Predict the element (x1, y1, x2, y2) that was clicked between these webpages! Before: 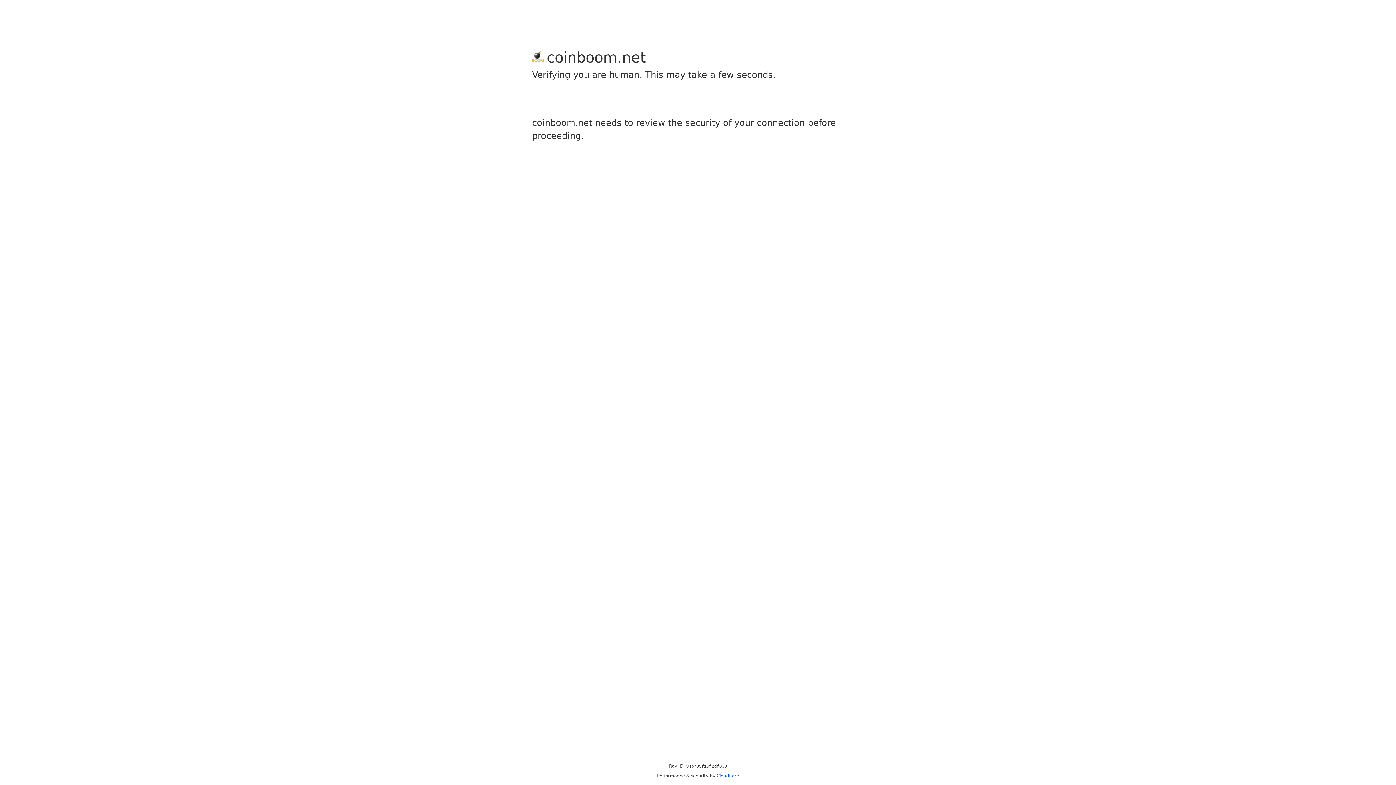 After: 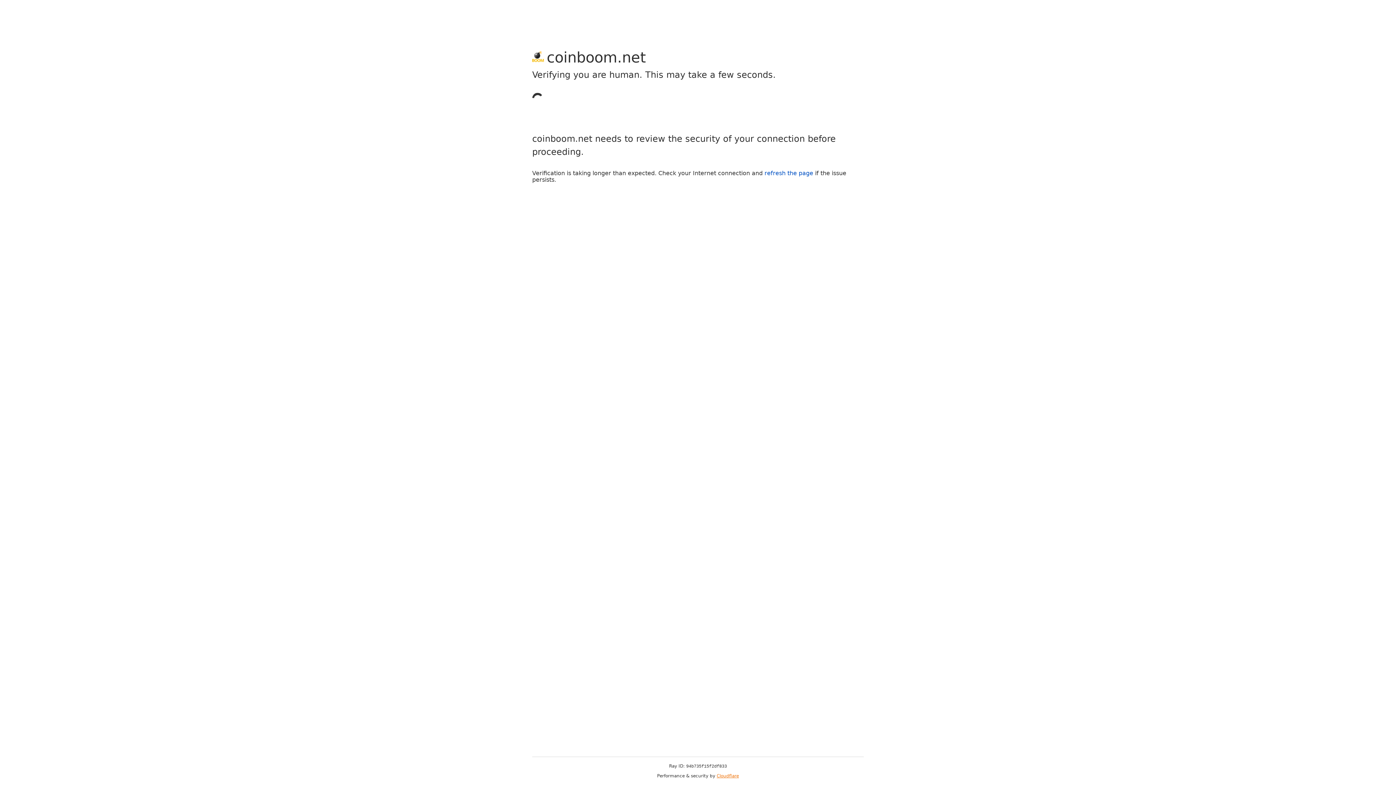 Action: bbox: (716, 773, 739, 778) label: Cloudflare